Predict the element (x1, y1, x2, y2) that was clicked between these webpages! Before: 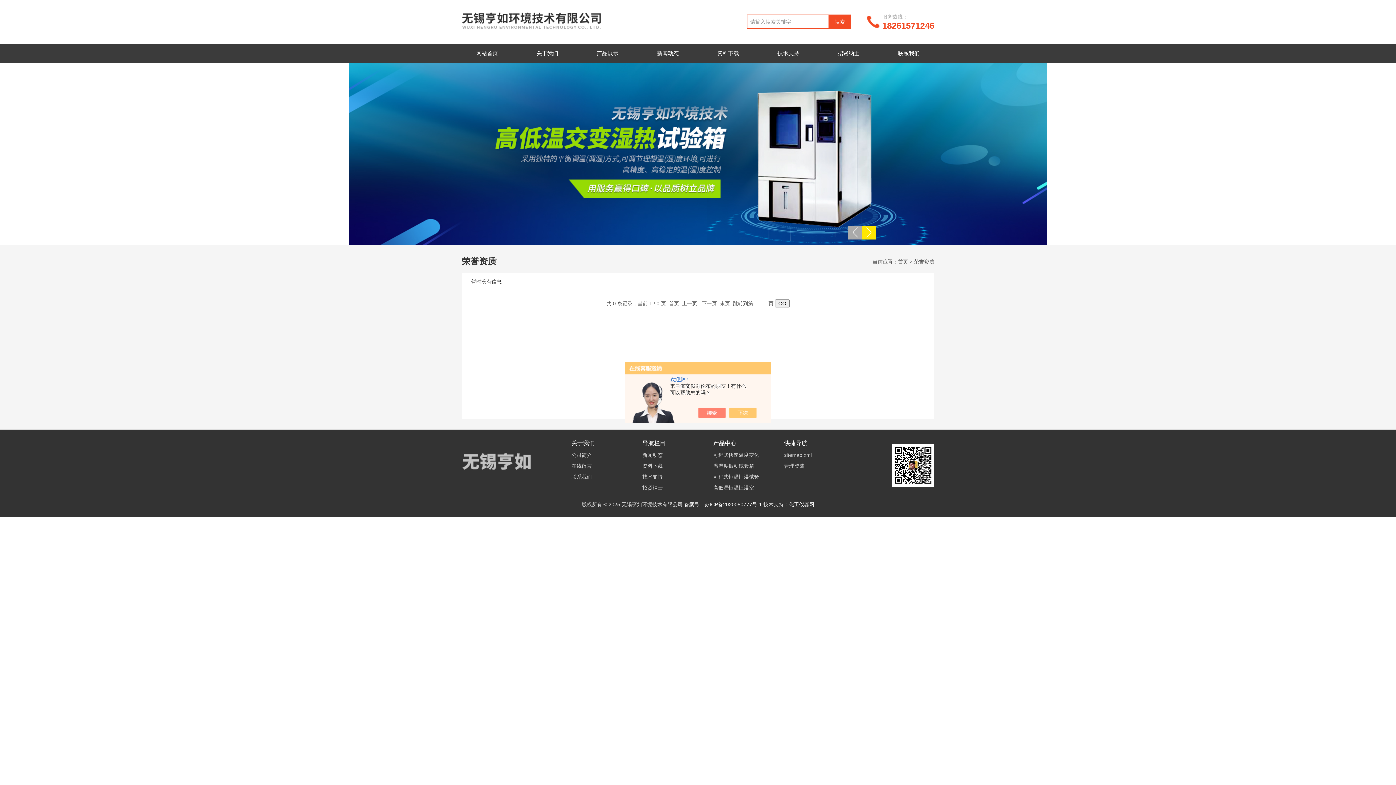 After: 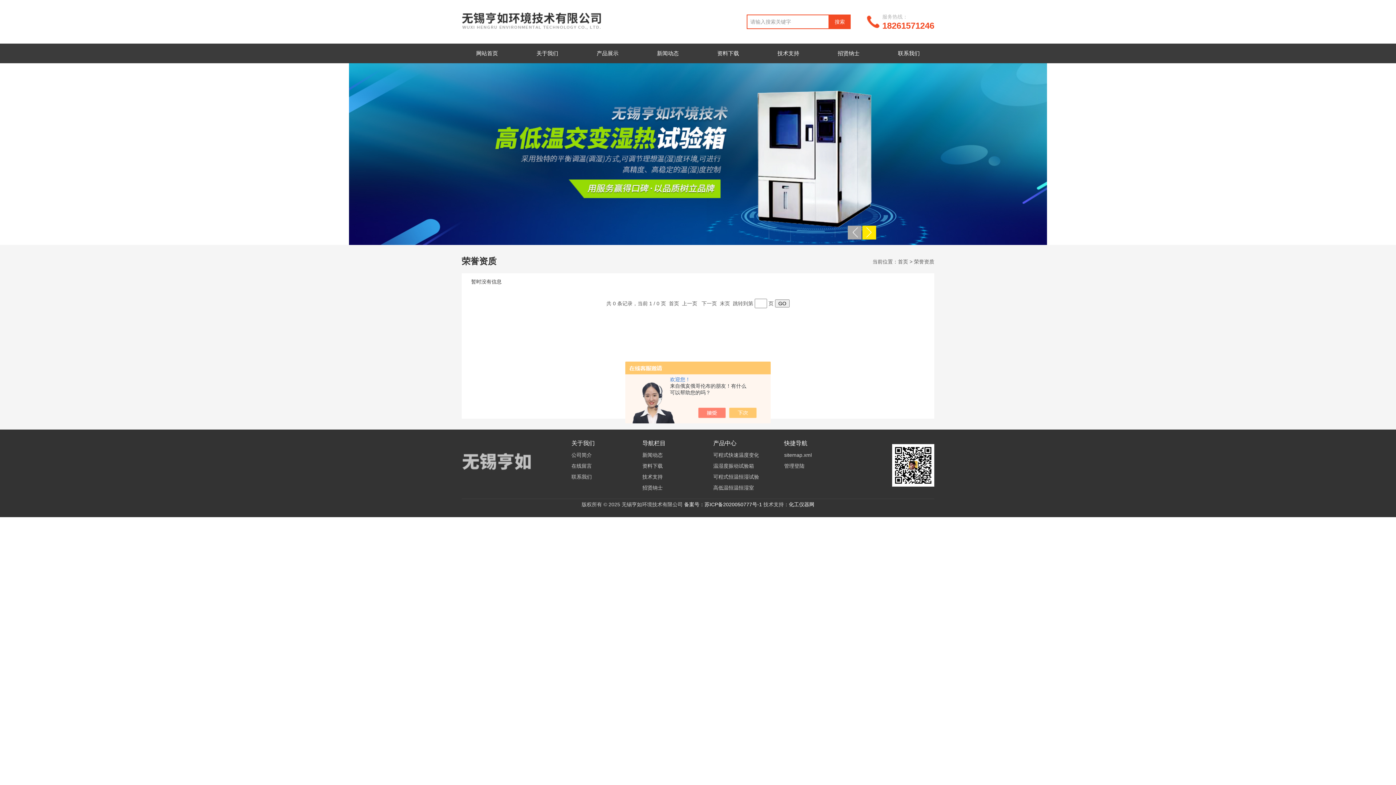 Action: bbox: (789, 501, 814, 507) label: 化工仪器网